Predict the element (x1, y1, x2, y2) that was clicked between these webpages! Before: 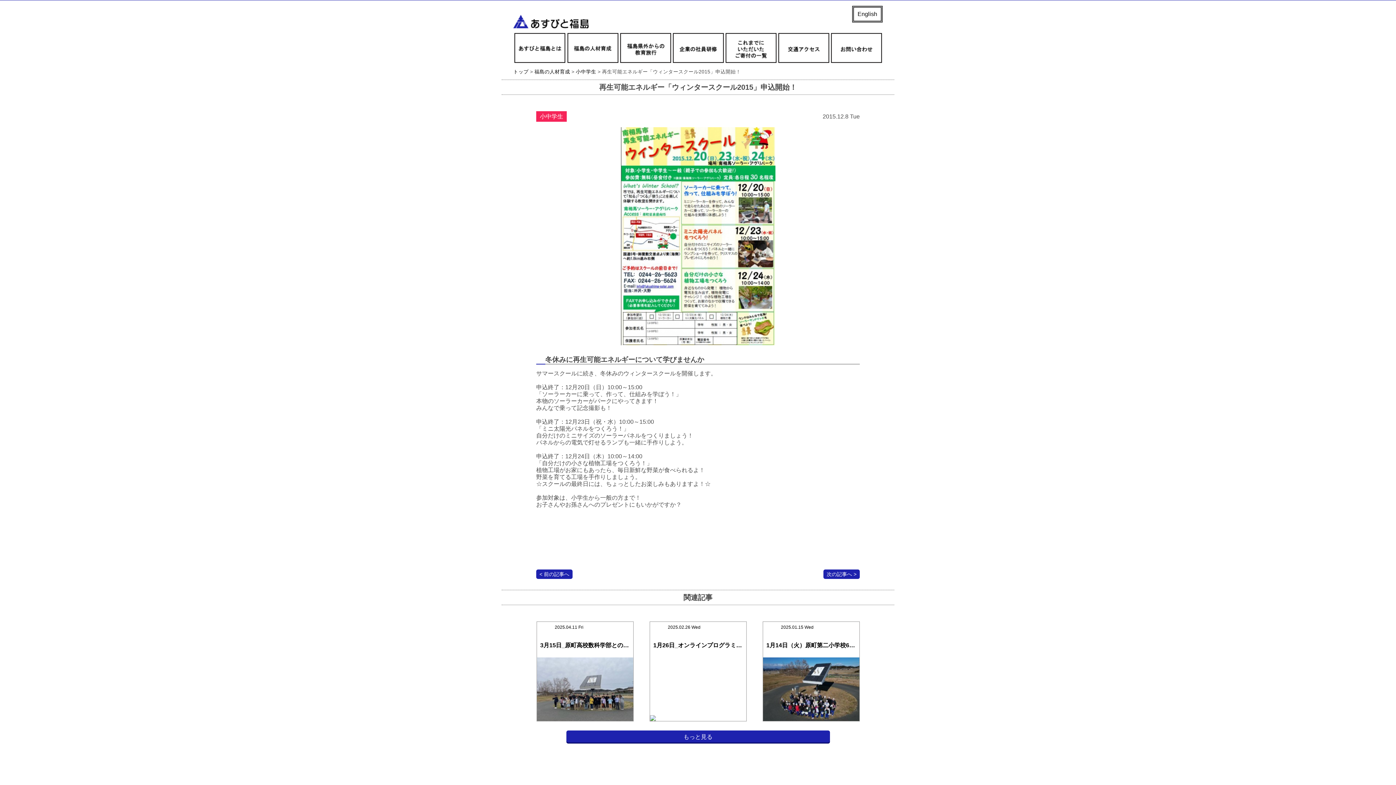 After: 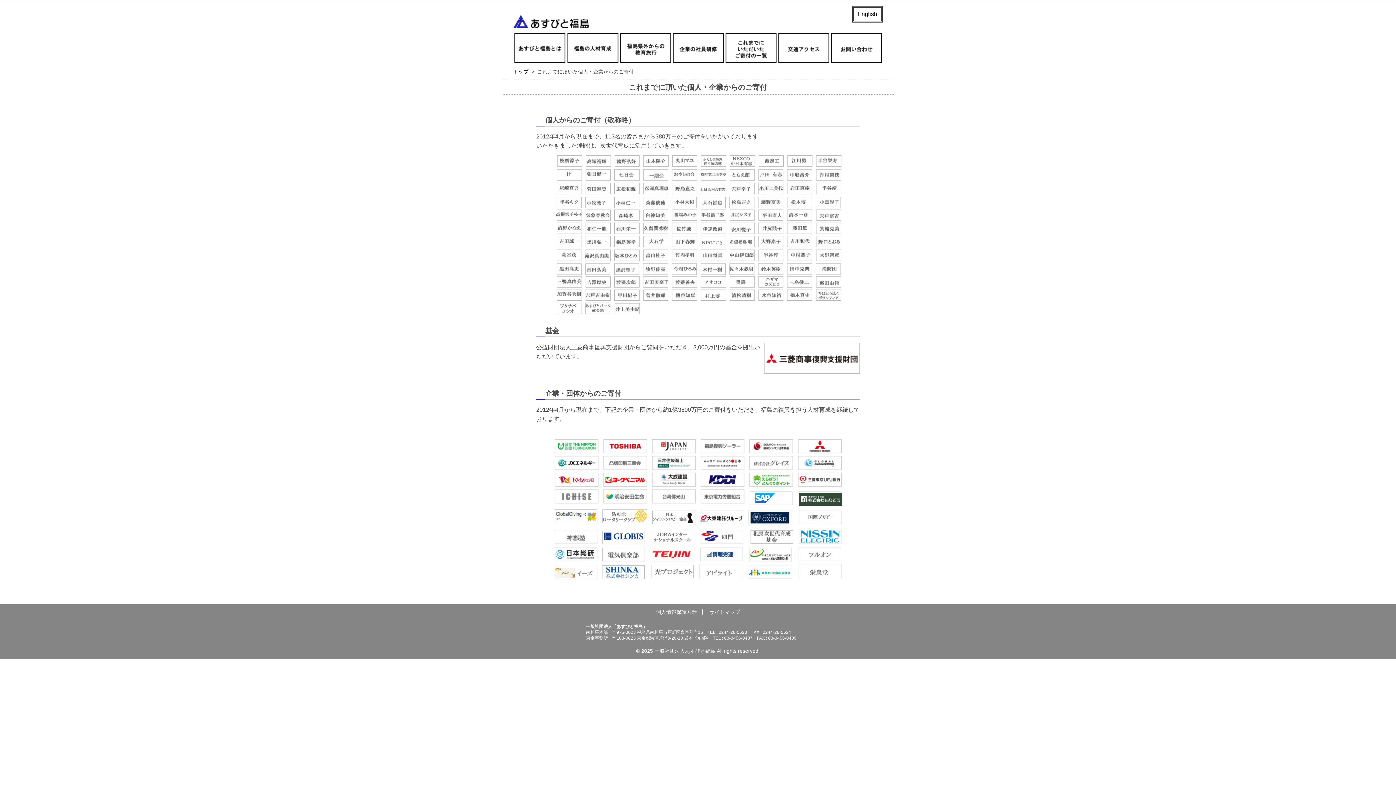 Action: bbox: (724, 32, 777, 64) label: ご支援のお願い